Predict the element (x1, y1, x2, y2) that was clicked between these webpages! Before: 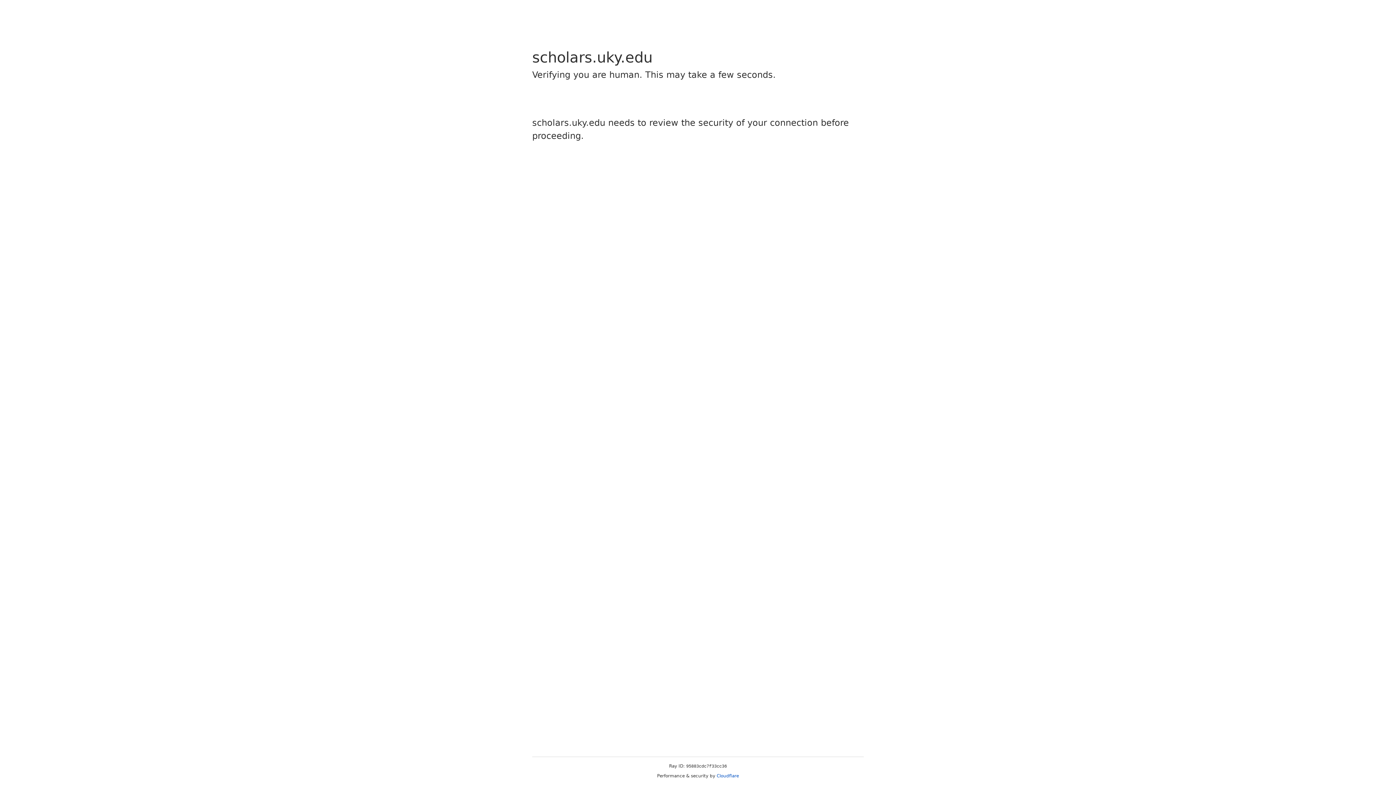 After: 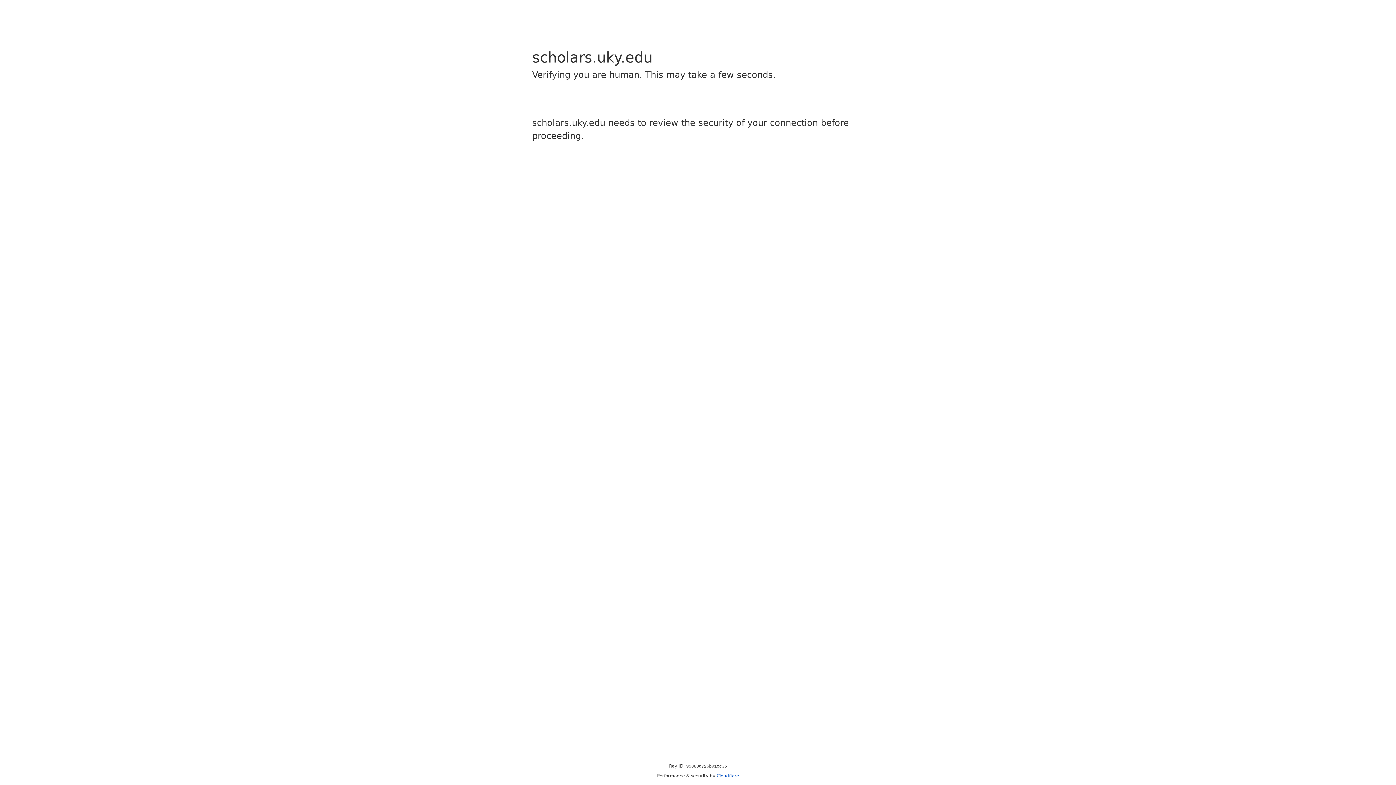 Action: label: Cloudflare bbox: (716, 773, 739, 778)